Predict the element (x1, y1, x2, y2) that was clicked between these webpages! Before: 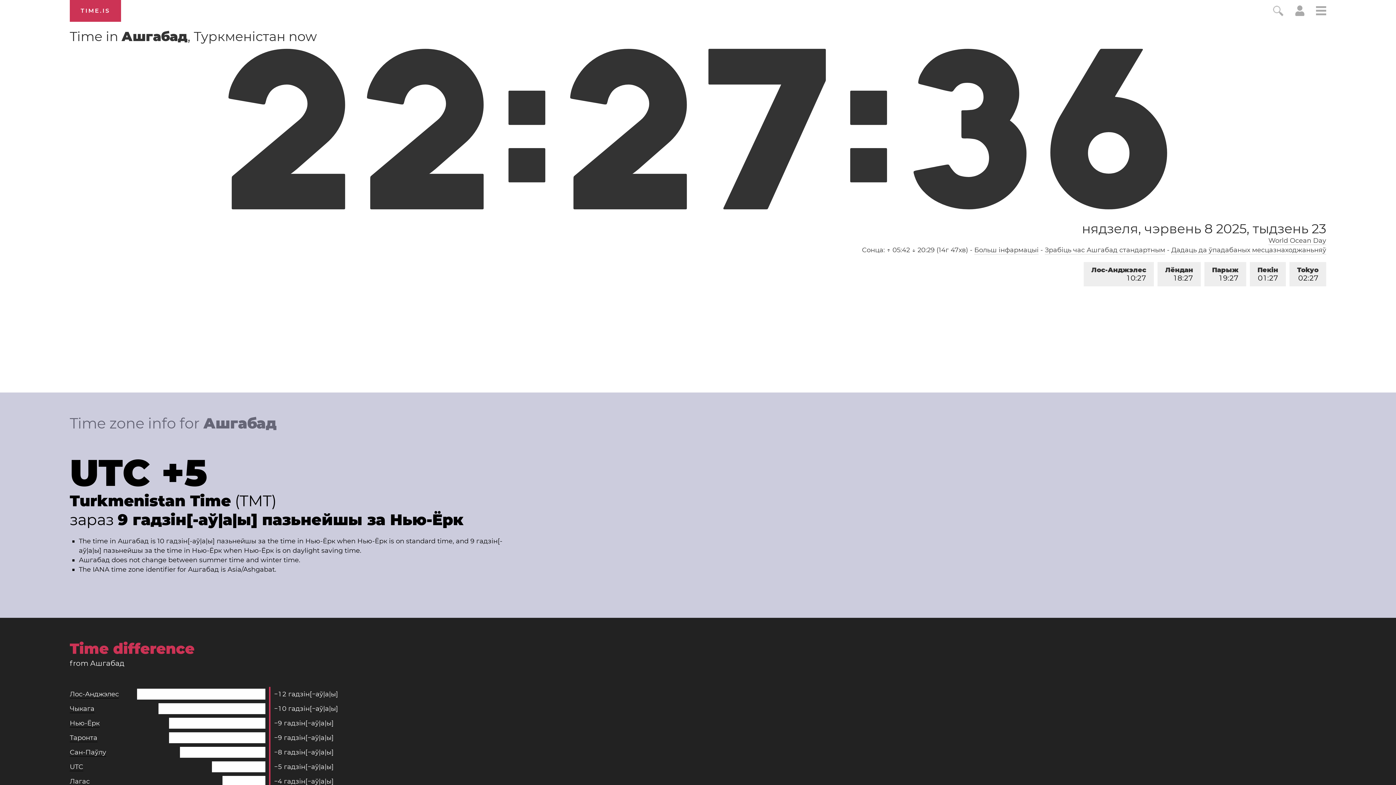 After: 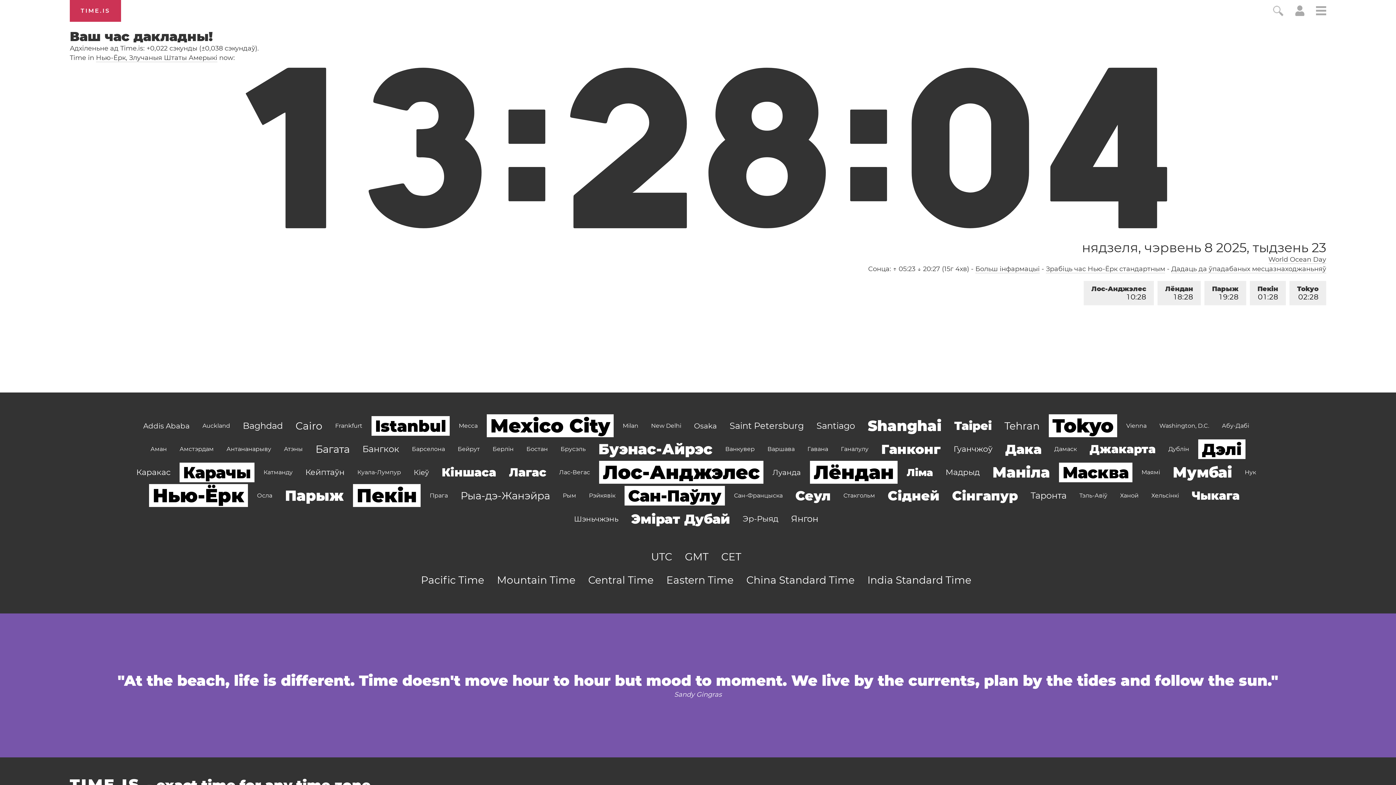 Action: bbox: (69, 0, 121, 21) label: TIME.IS